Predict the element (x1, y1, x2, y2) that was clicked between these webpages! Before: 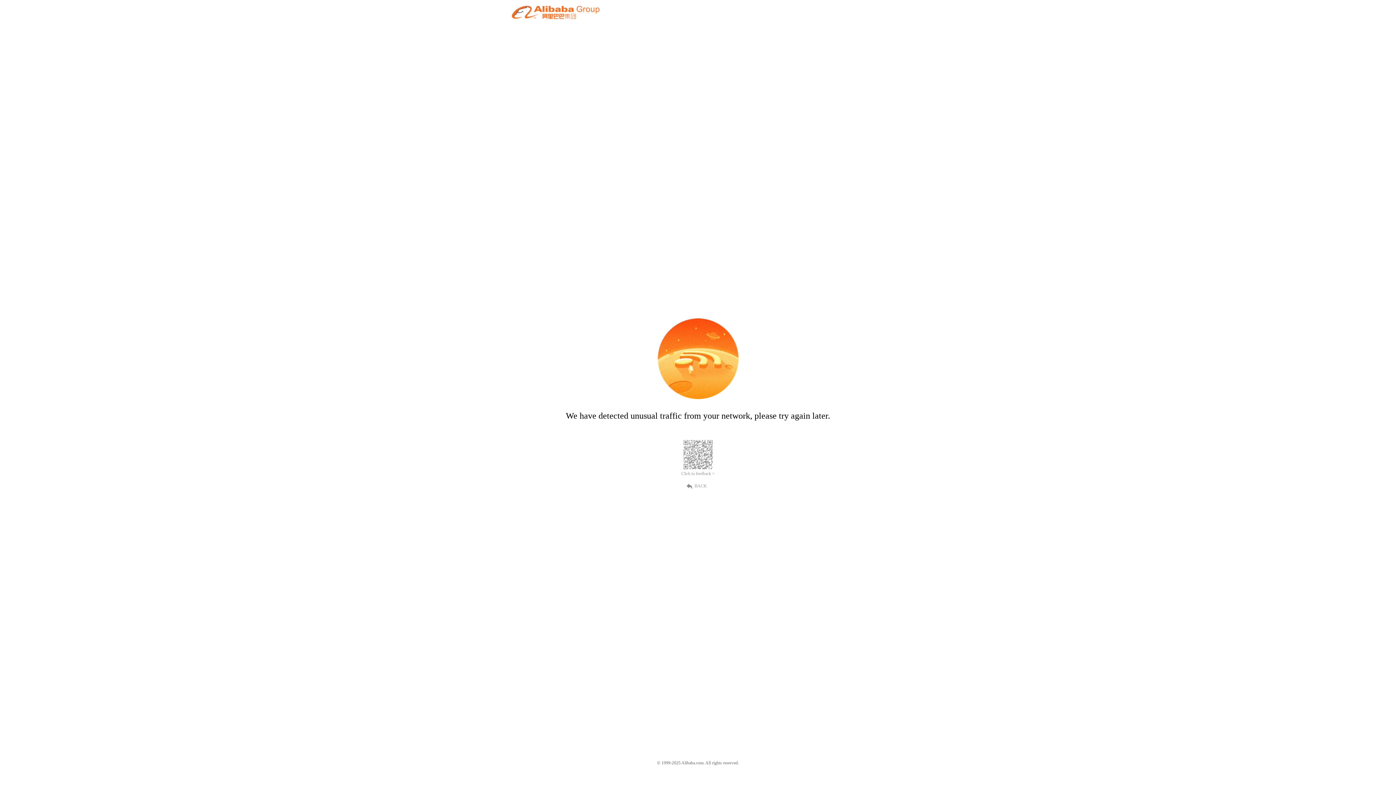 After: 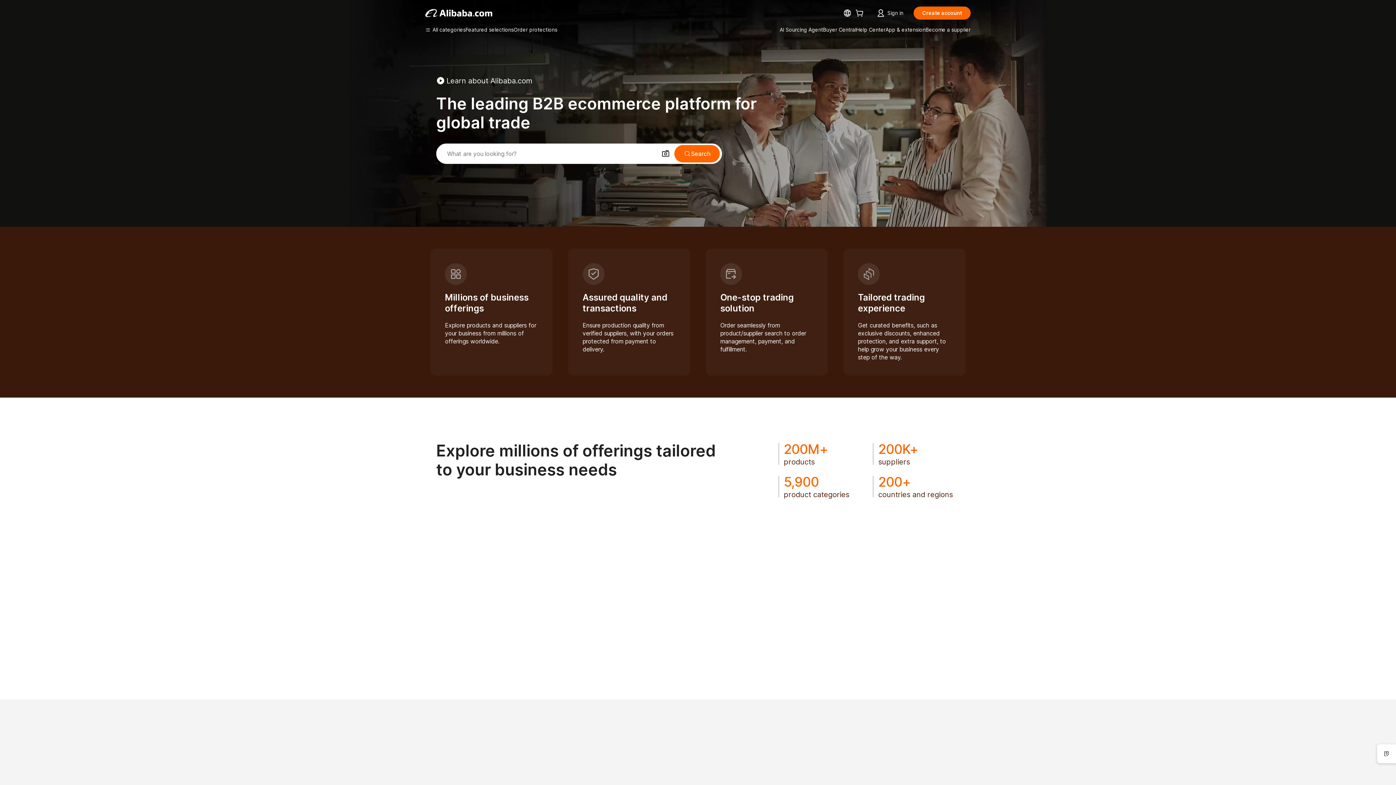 Action: bbox: (512, 12, 599, 21)